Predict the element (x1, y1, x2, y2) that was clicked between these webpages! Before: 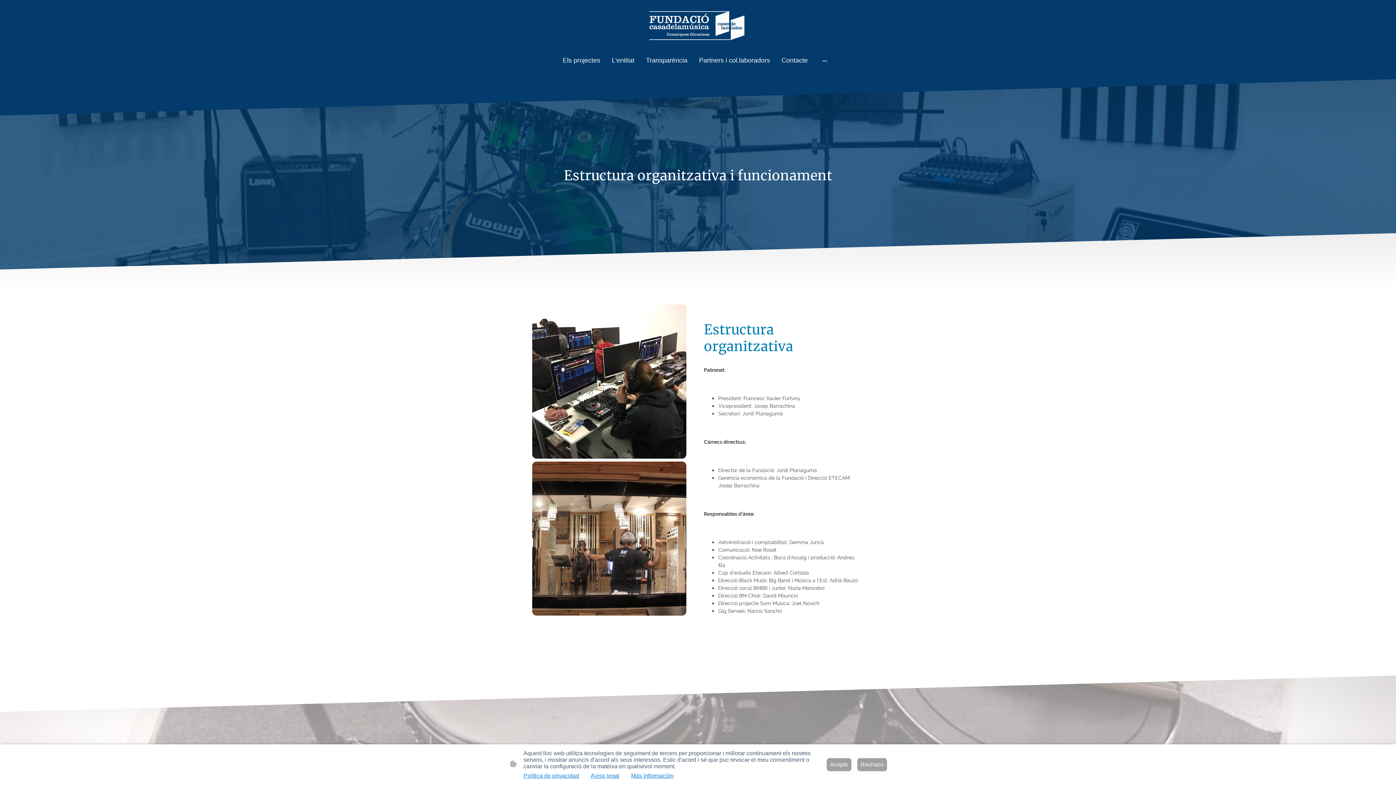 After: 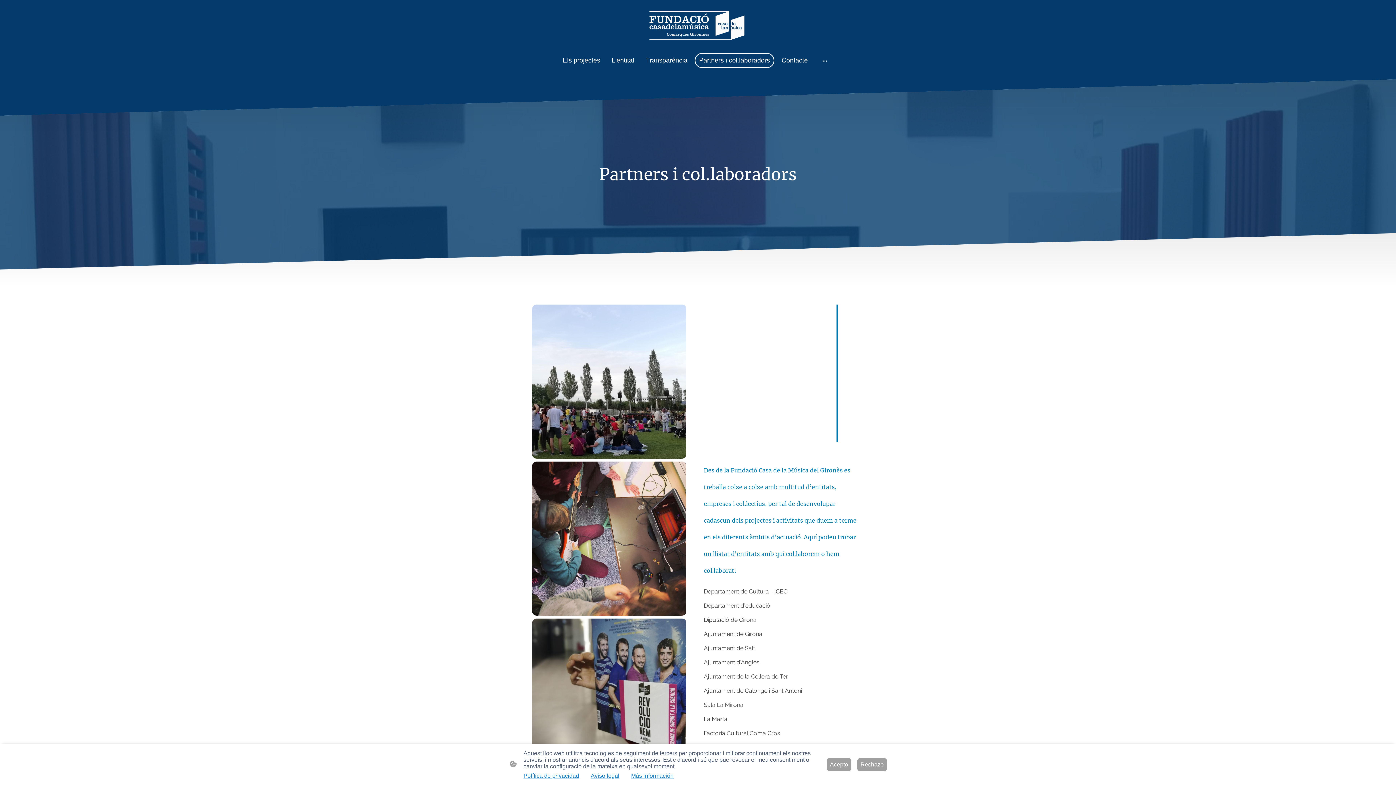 Action: bbox: (695, 53, 773, 67) label: Partners i col.laboradors